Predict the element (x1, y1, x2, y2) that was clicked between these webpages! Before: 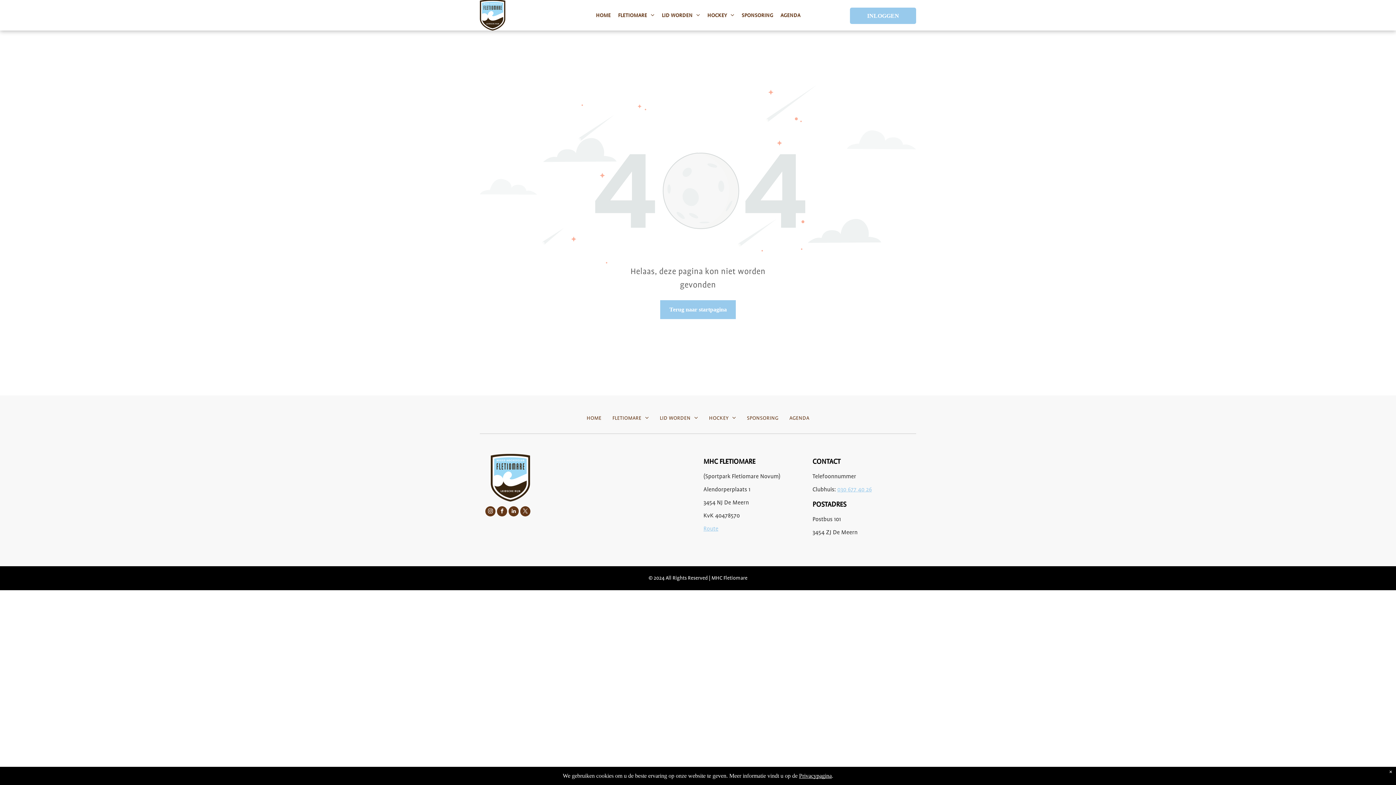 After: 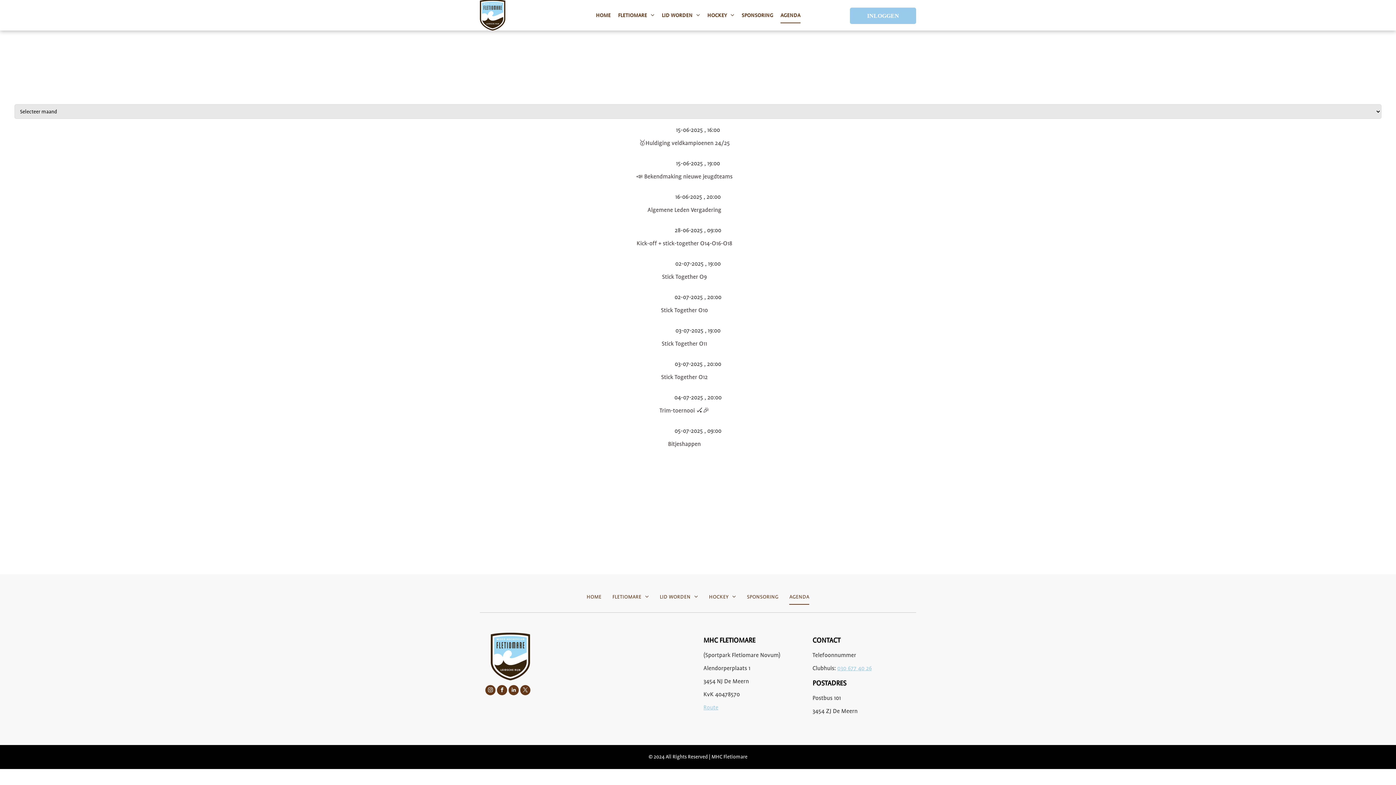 Action: bbox: (784, 410, 815, 426) label: AGENDA